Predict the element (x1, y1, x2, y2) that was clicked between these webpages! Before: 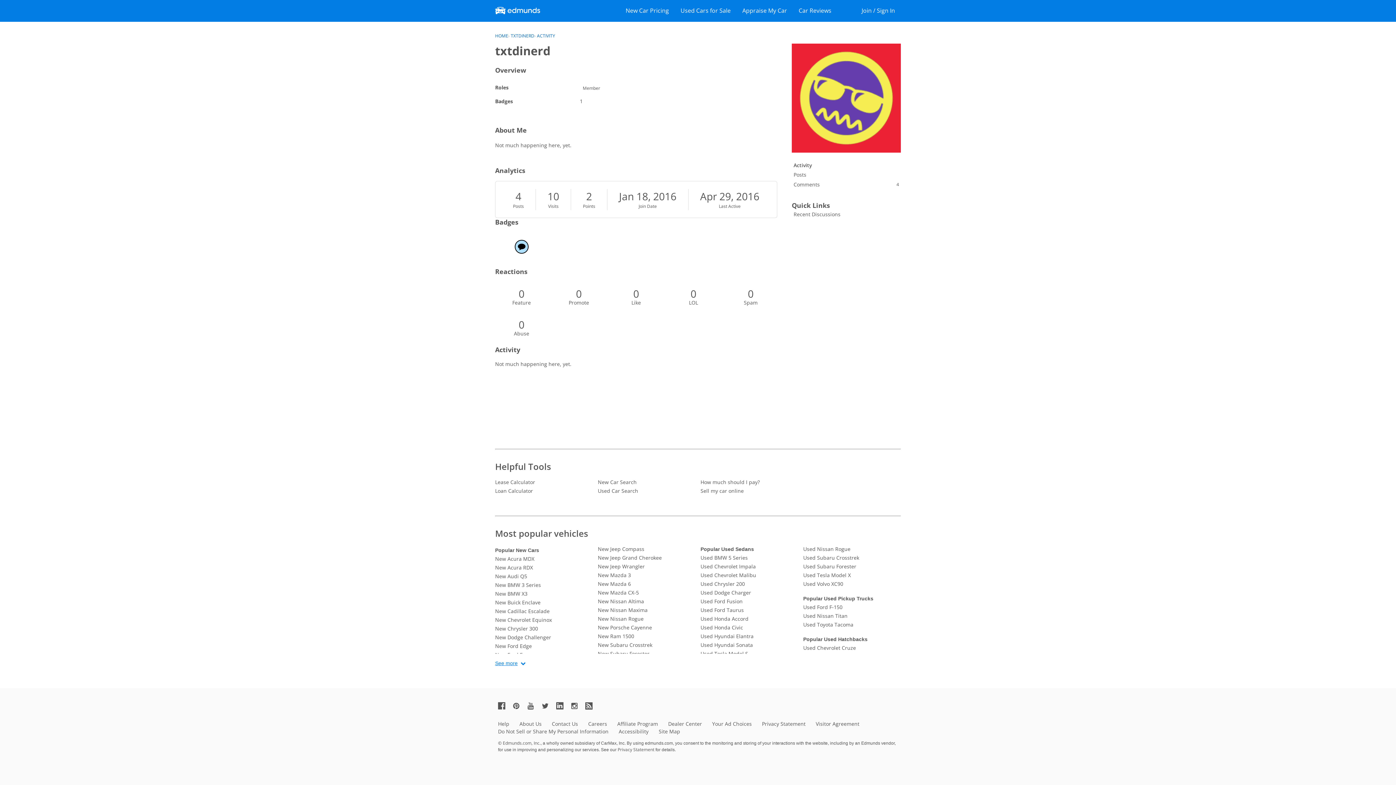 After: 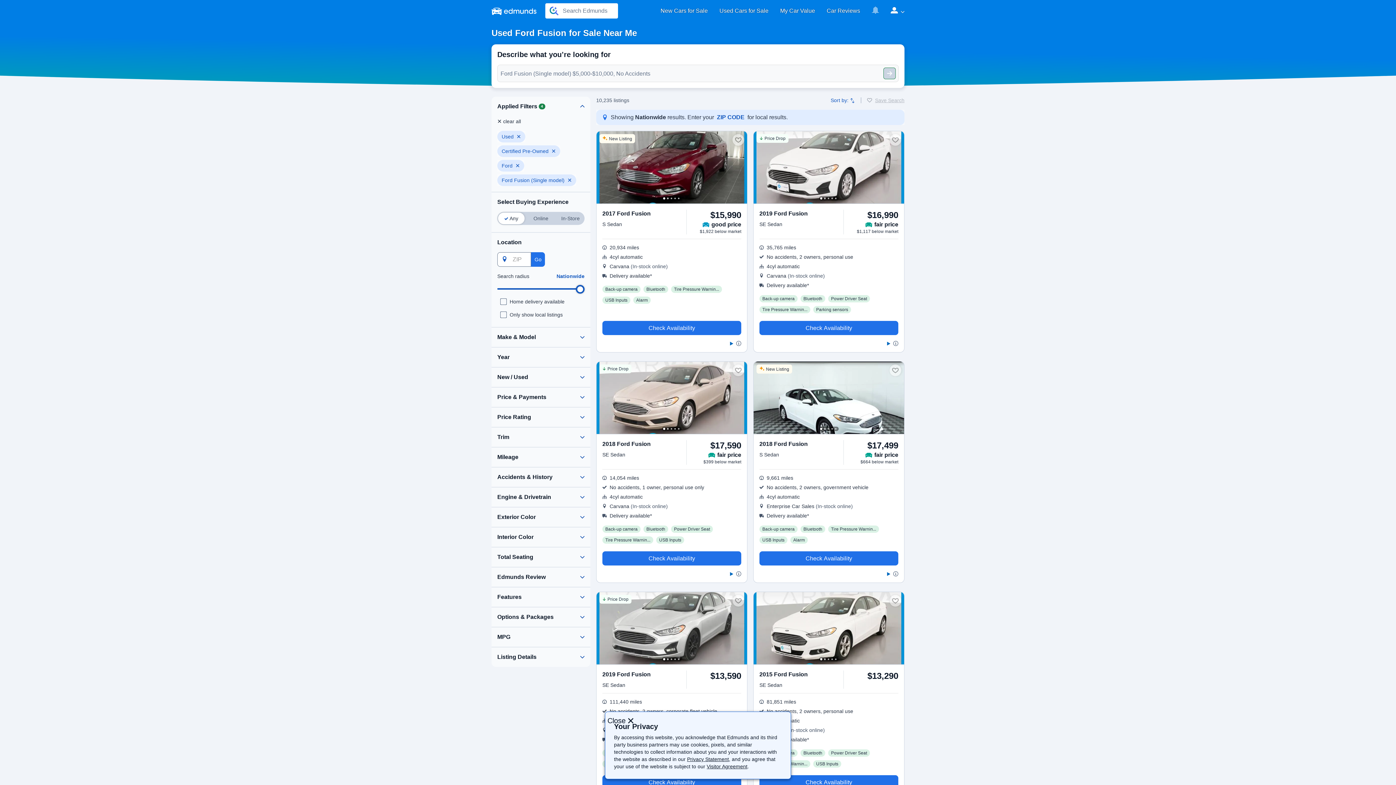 Action: label: Used Ford Fusion bbox: (700, 597, 798, 606)